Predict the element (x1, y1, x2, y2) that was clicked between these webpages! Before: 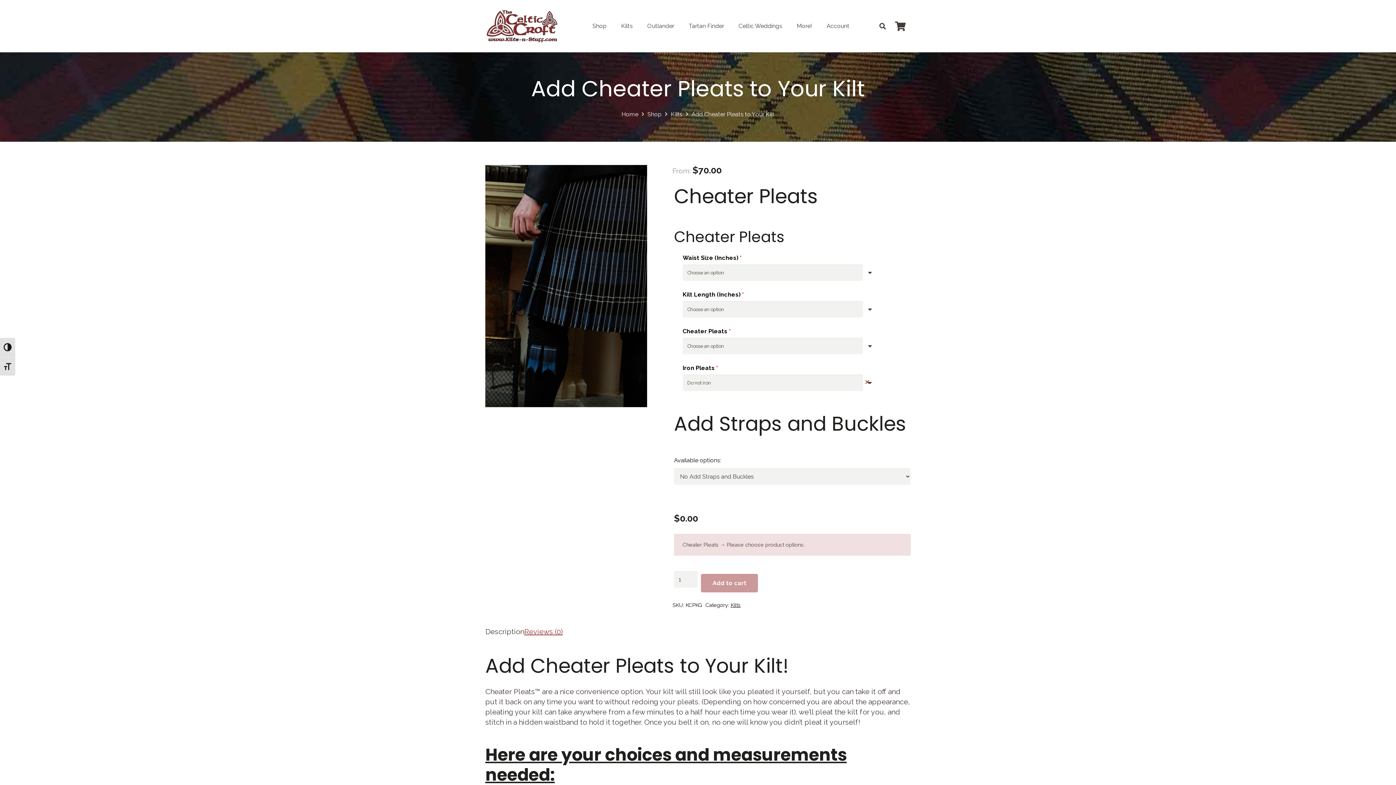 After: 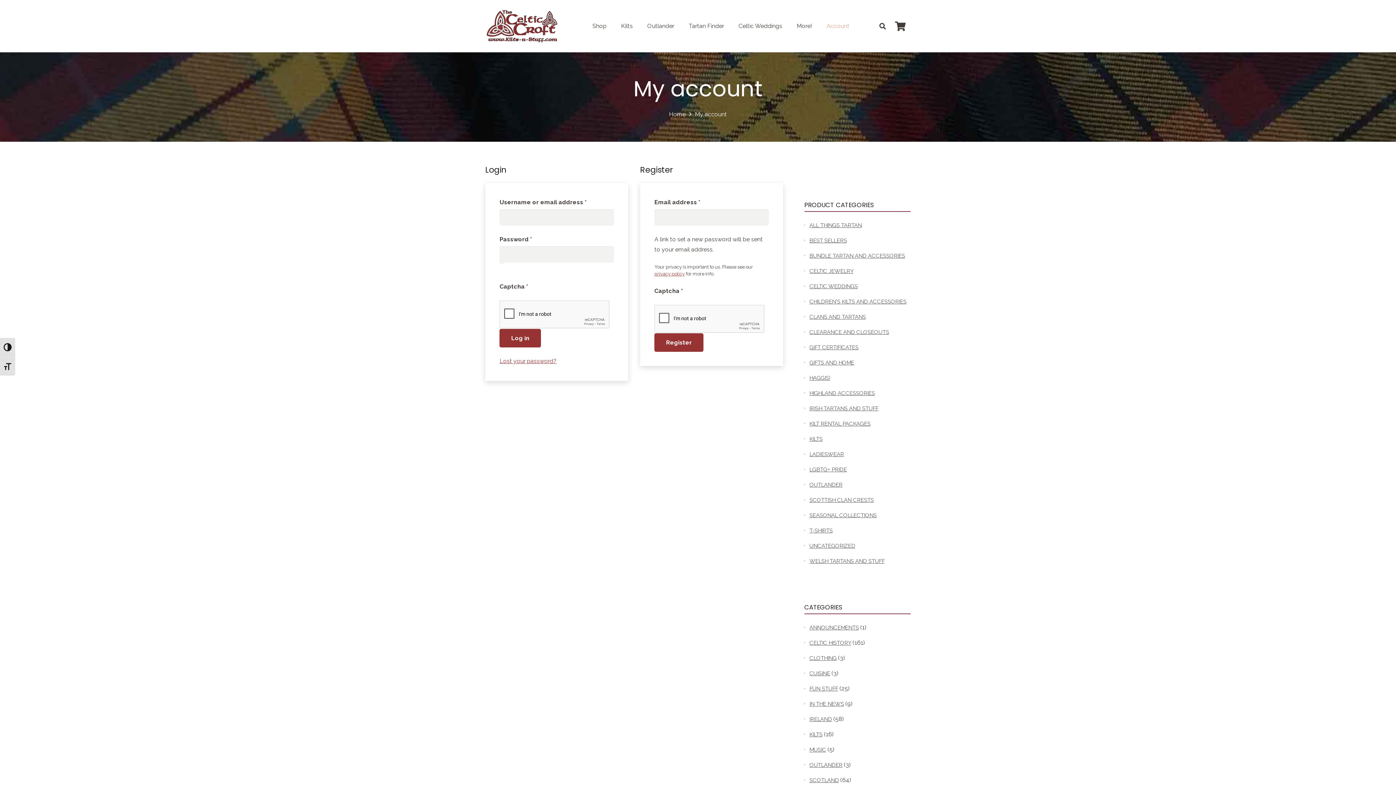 Action: label: Account bbox: (819, 0, 856, 52)